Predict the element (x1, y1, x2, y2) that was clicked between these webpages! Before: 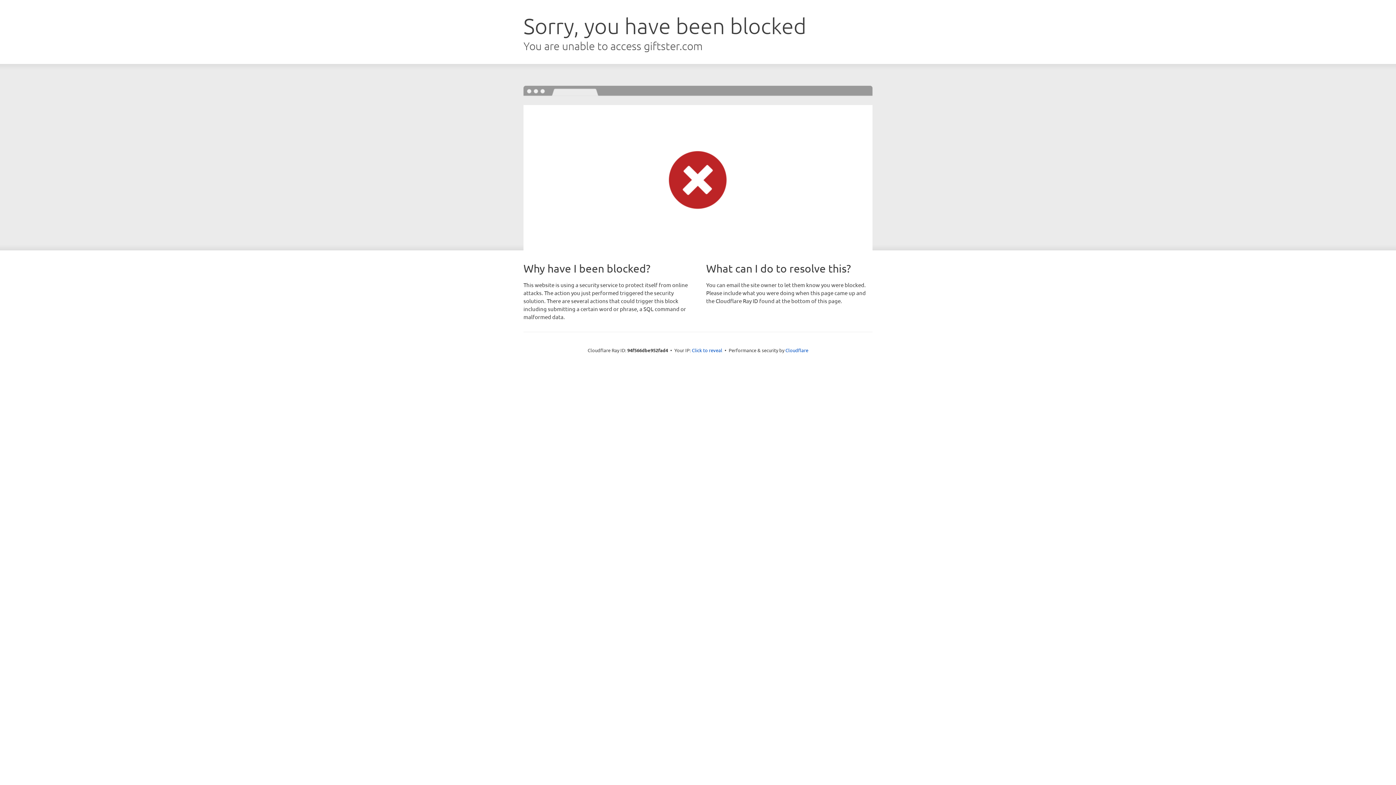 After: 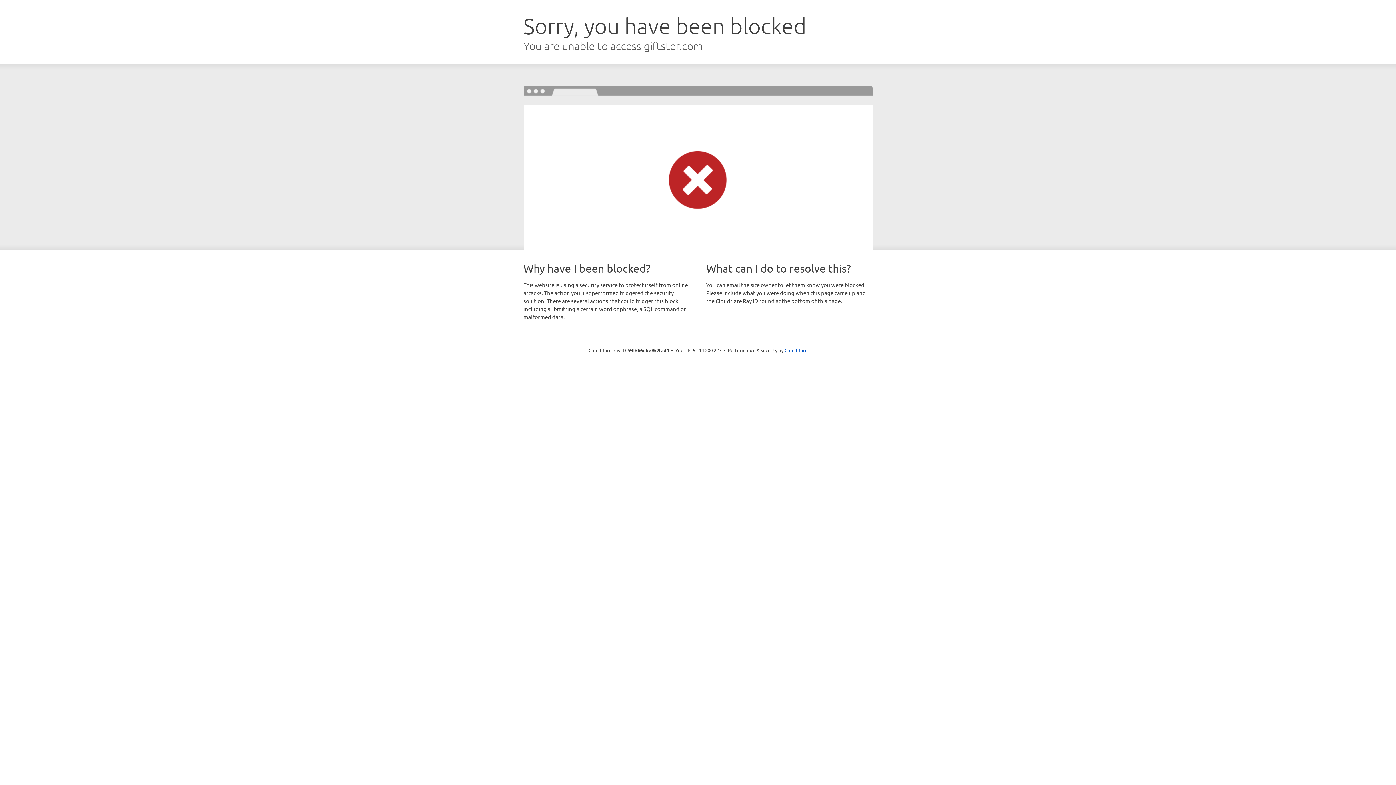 Action: label: Click to reveal bbox: (692, 346, 722, 353)